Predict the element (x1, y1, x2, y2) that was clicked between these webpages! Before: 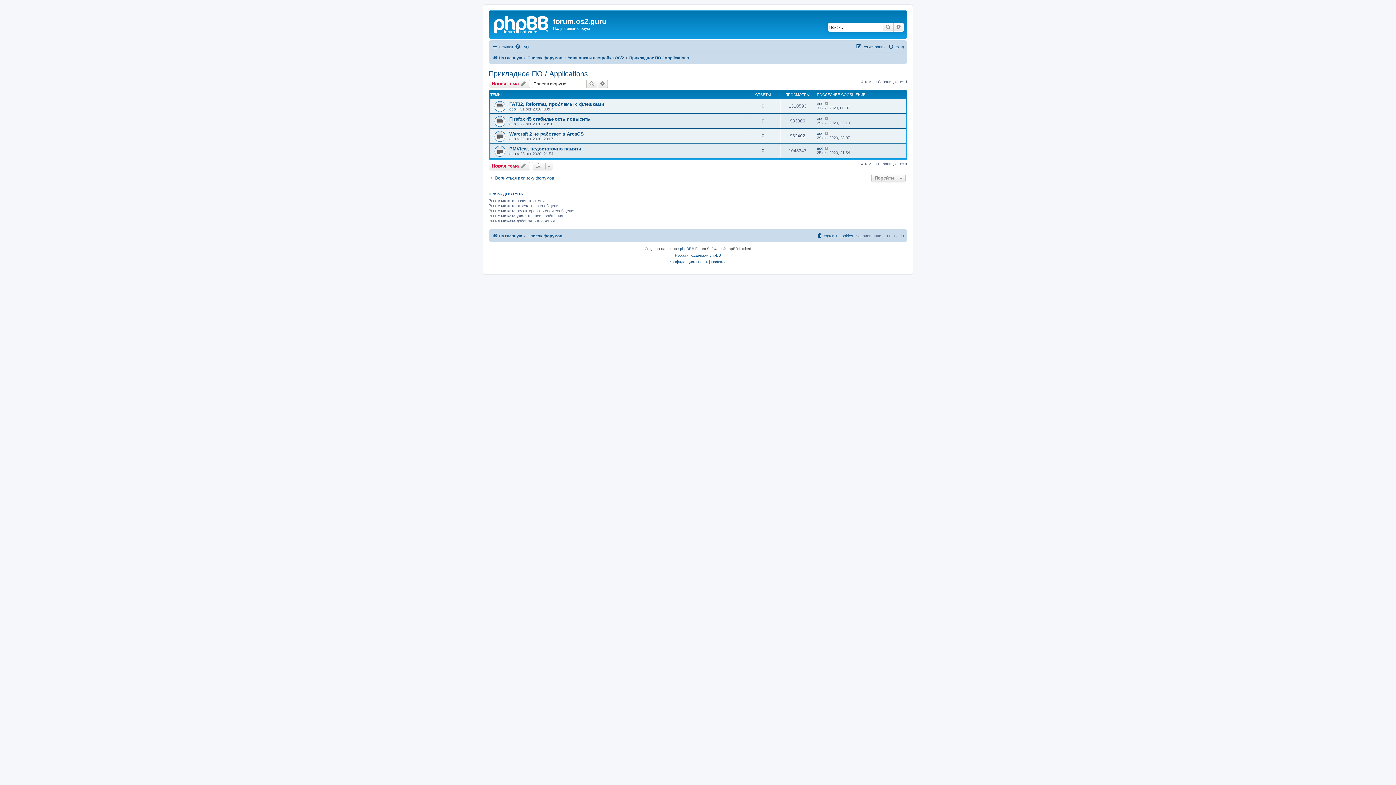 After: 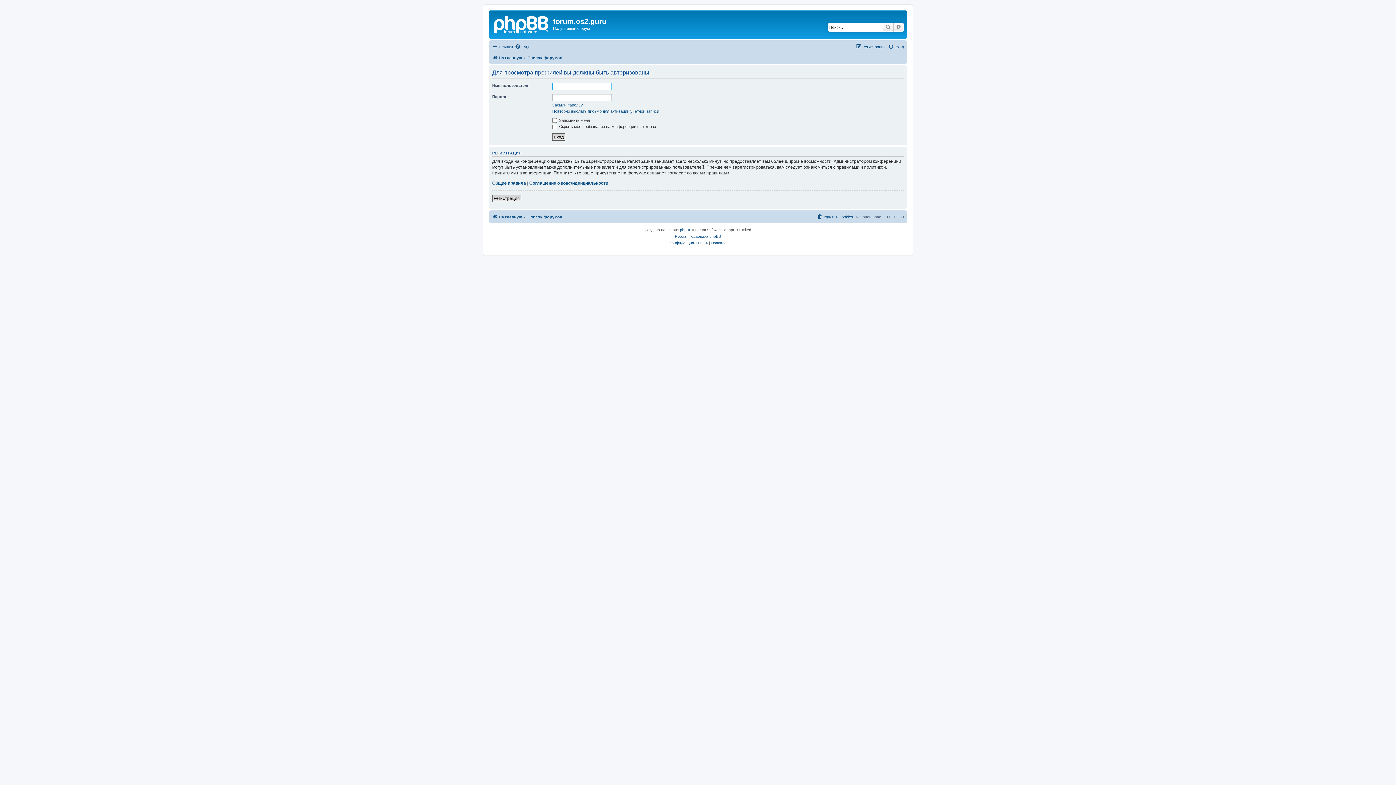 Action: bbox: (817, 116, 823, 120) label: eco